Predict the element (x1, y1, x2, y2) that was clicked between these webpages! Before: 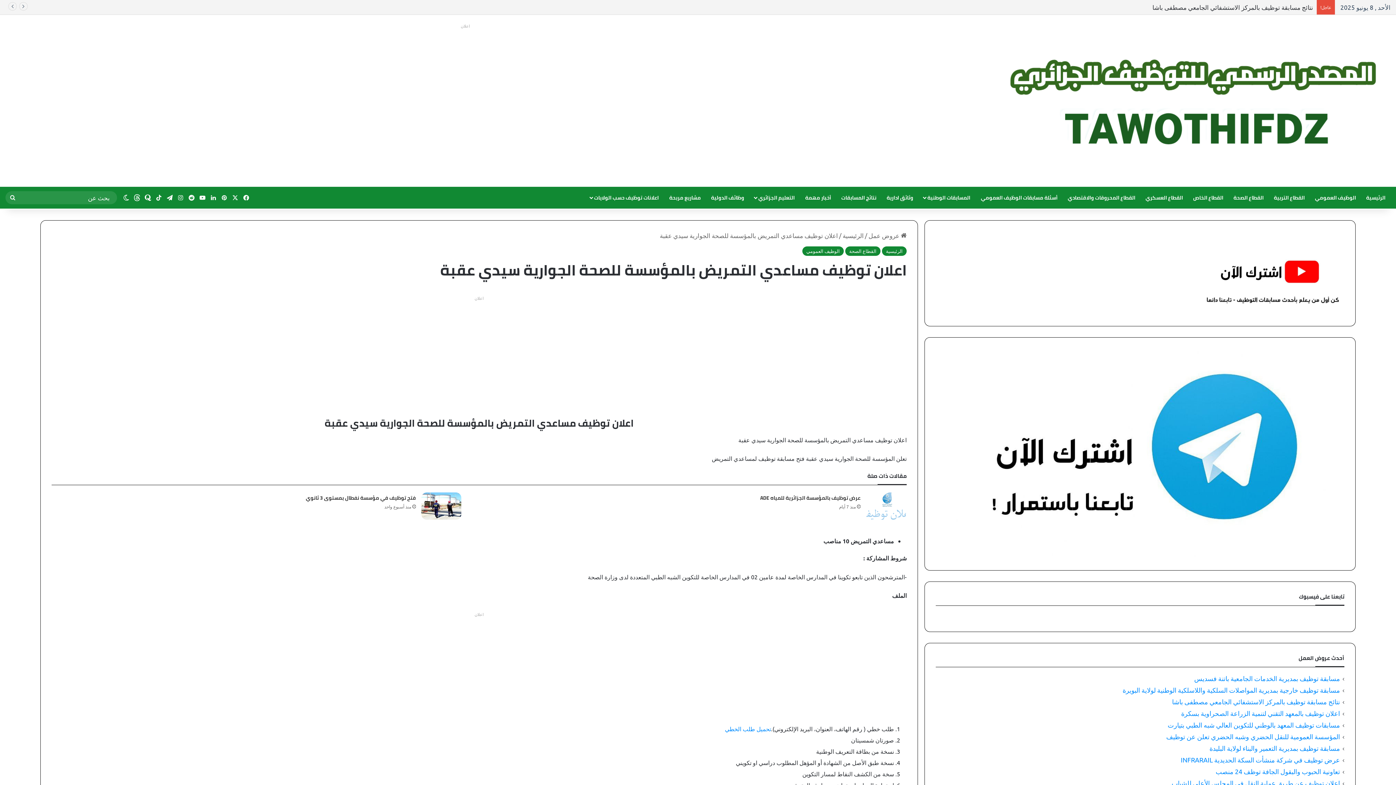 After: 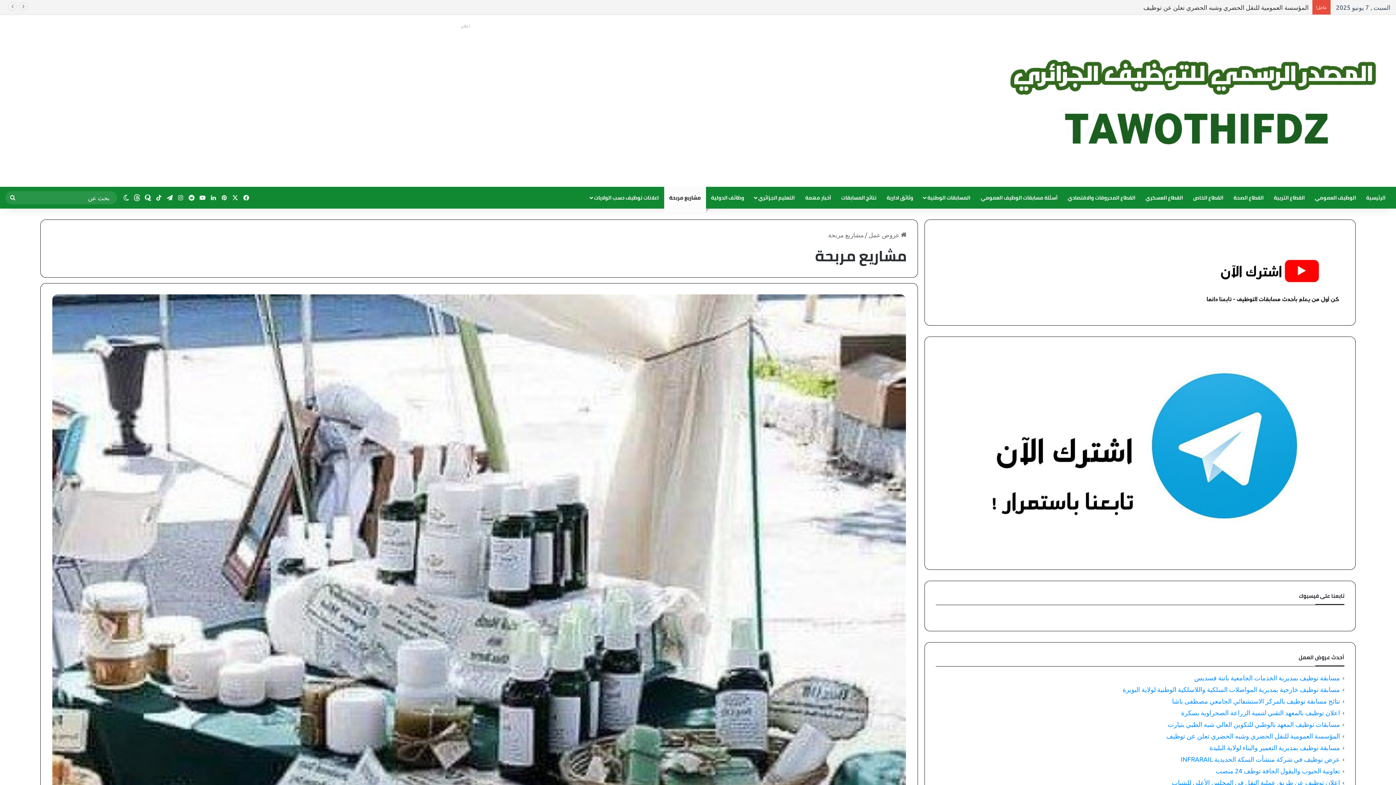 Action: label: مشاريع مربحة bbox: (664, 186, 706, 208)